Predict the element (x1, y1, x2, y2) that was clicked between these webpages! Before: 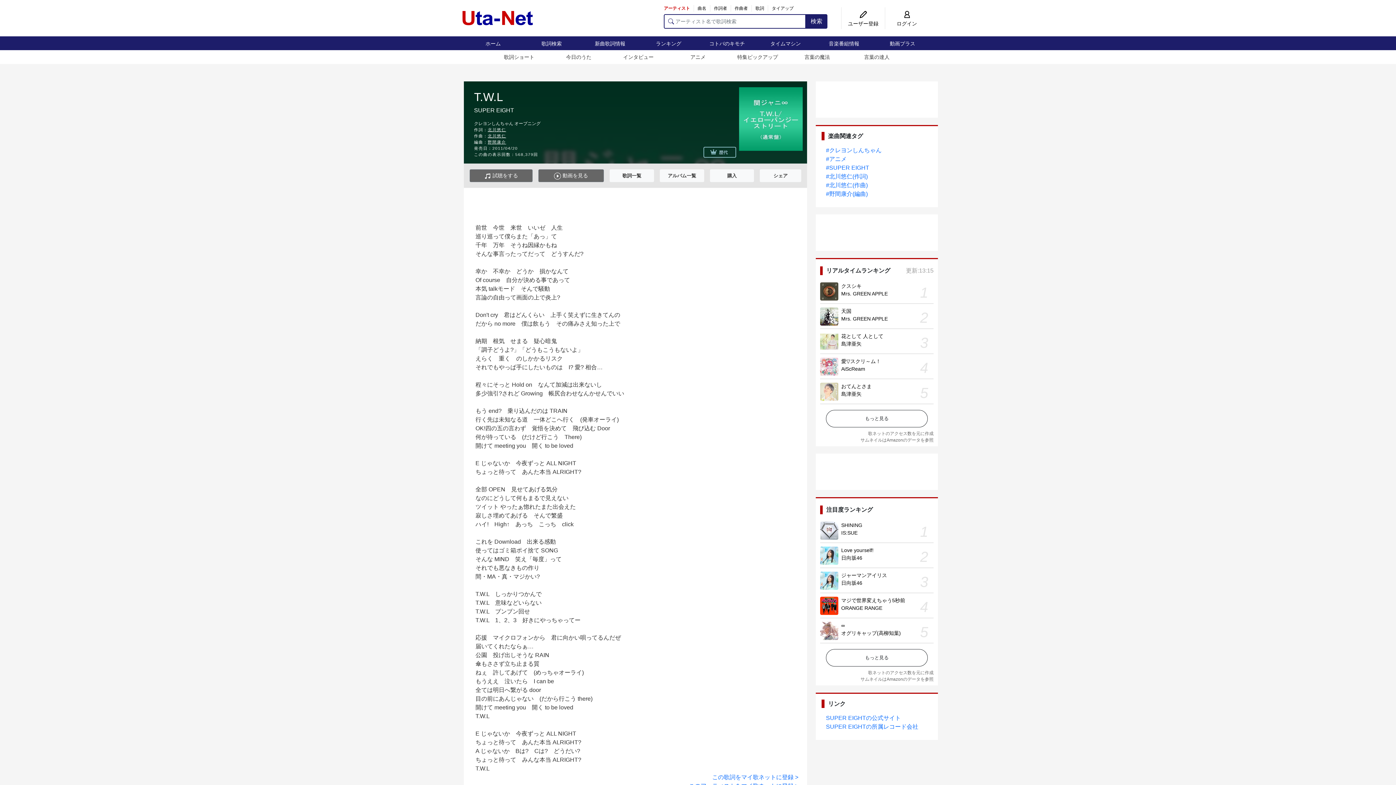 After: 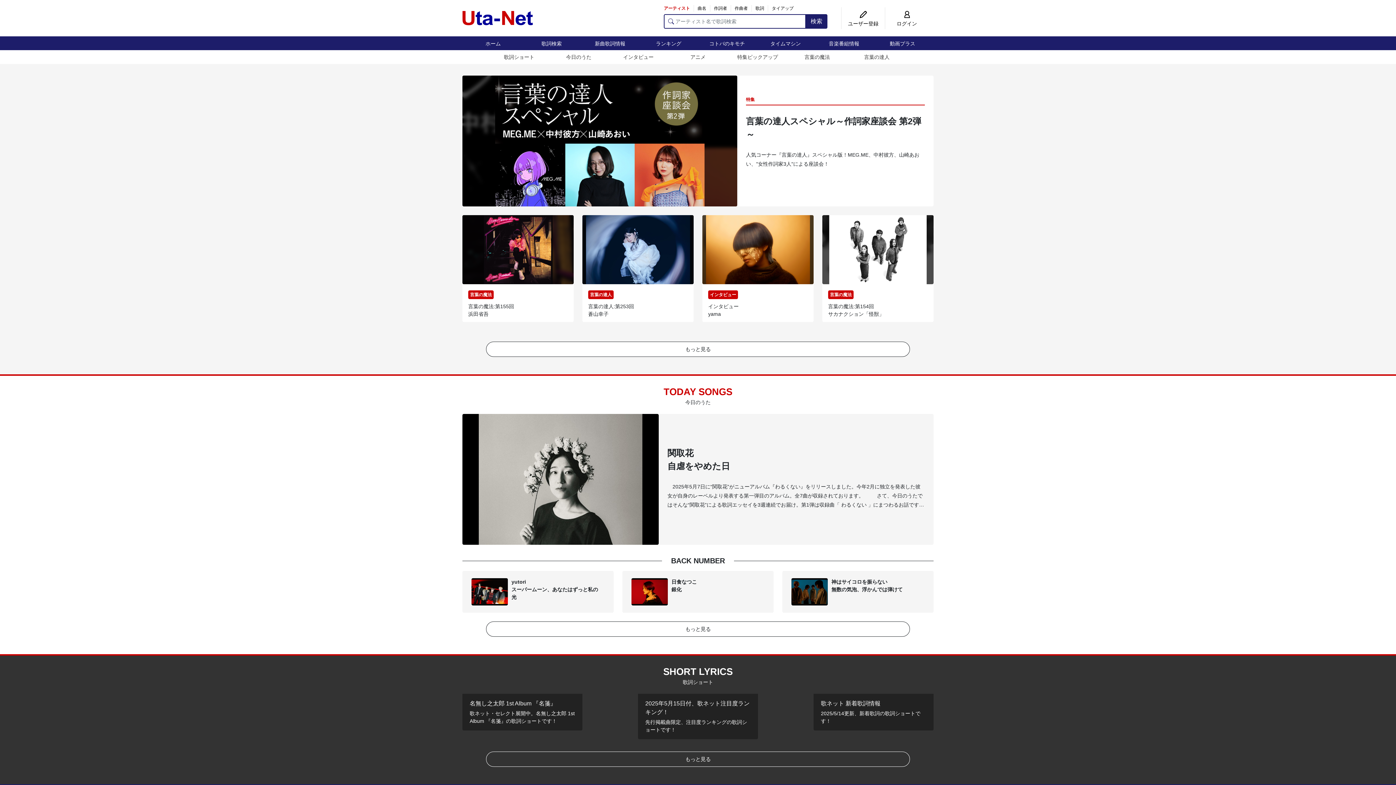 Action: bbox: (462, 10, 533, 25)